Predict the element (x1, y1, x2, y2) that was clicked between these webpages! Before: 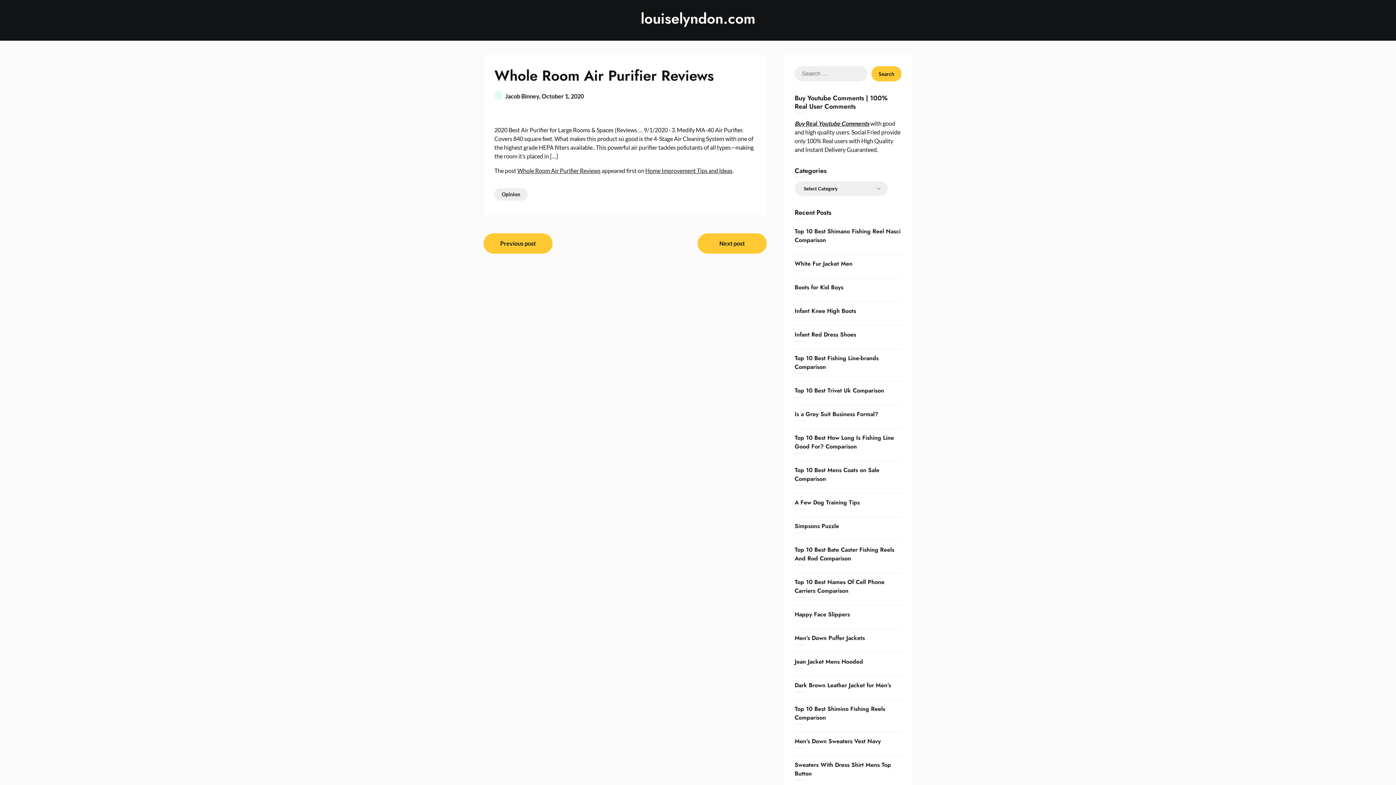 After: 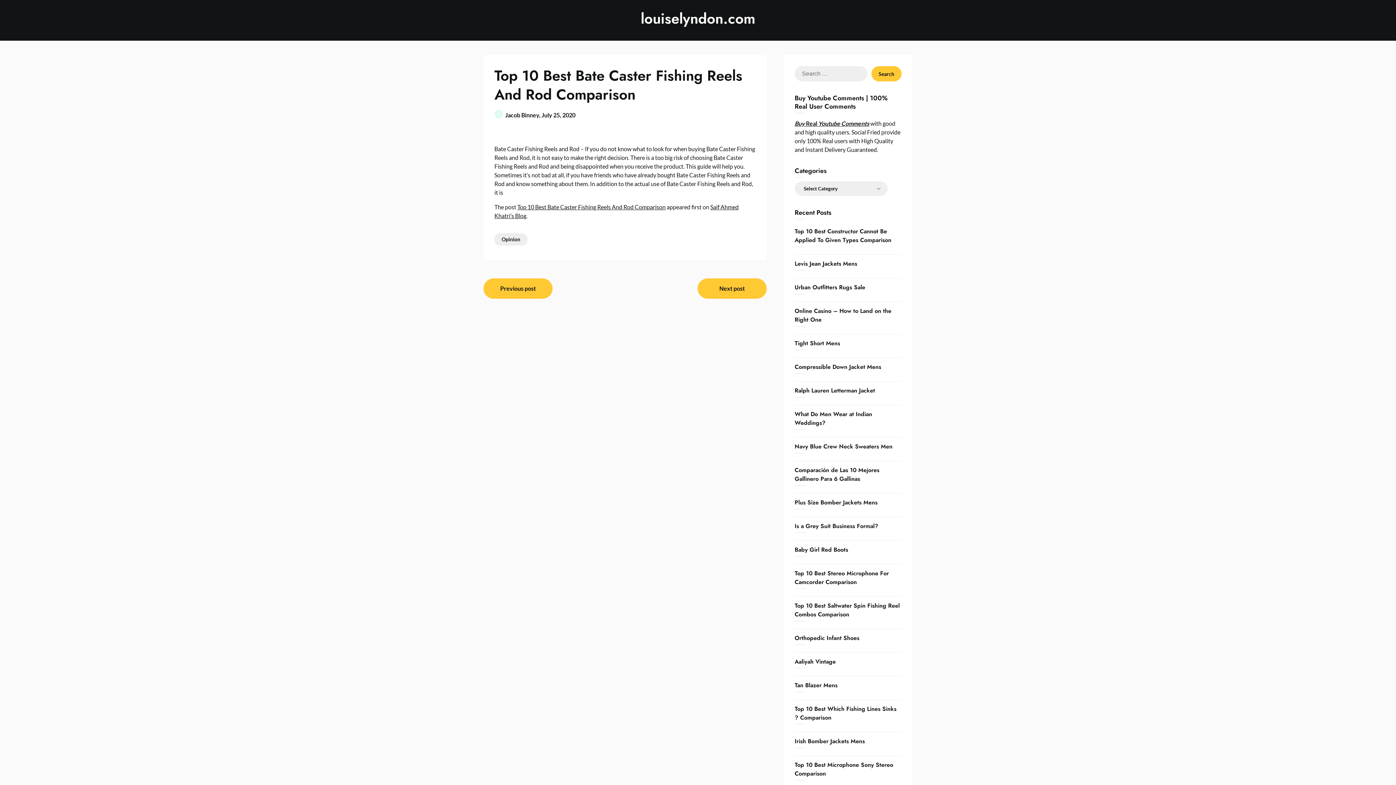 Action: label: Top 10 Best Bate Caster Fishing Reels And Rod Comparison bbox: (794, 545, 894, 562)